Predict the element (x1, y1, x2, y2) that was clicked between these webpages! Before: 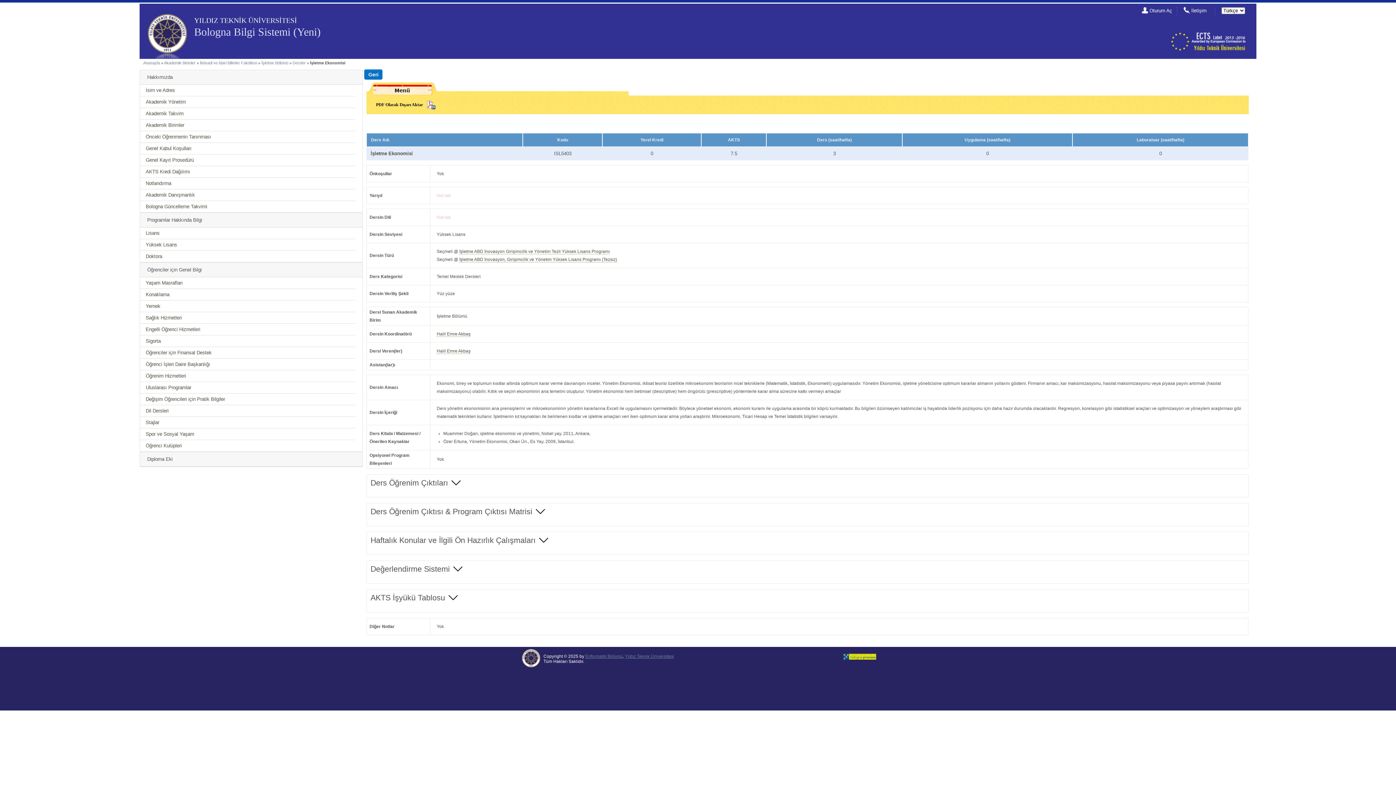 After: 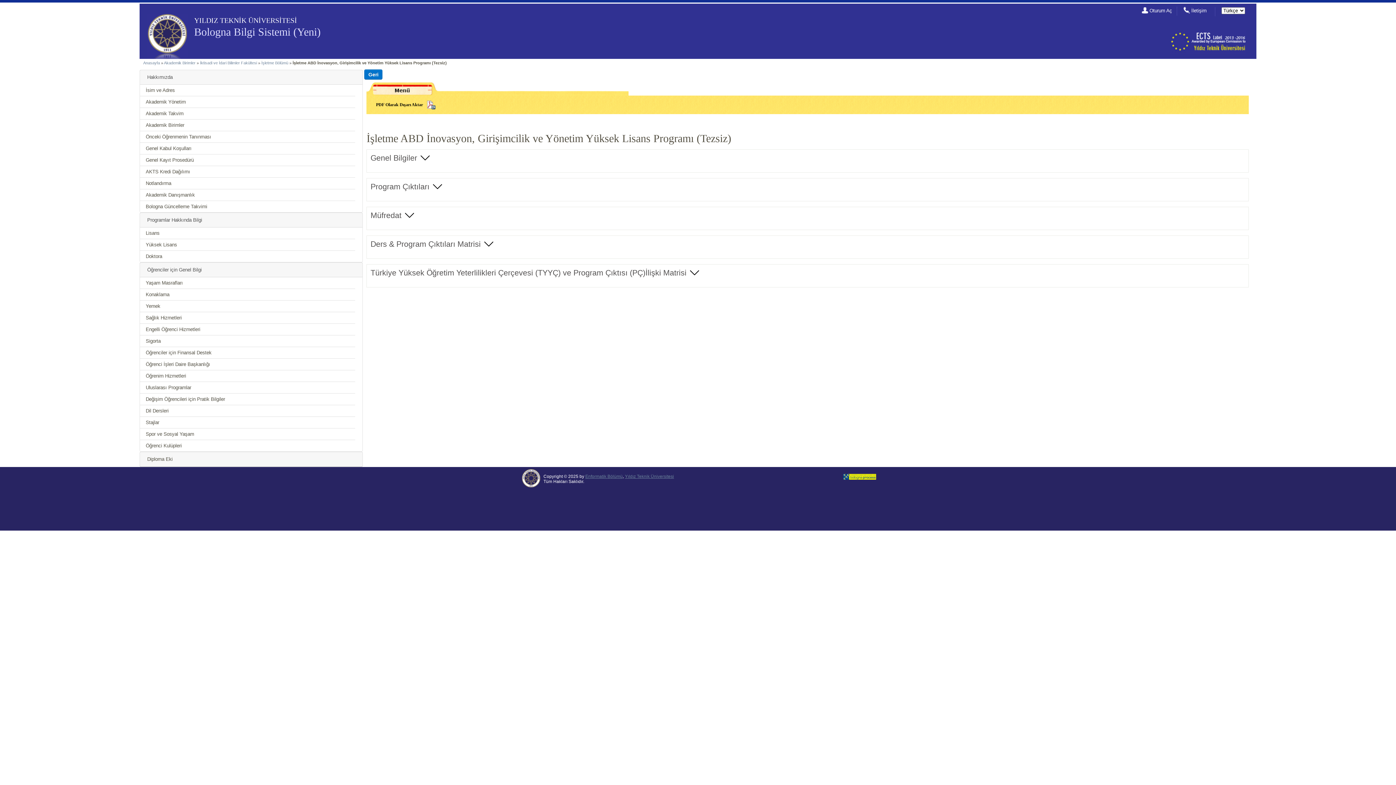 Action: bbox: (459, 257, 617, 262) label: İşletme ABD İnovasyon, Girişimcilik ve Yönetim Yüksek Lisans Programı (Tezsiz)